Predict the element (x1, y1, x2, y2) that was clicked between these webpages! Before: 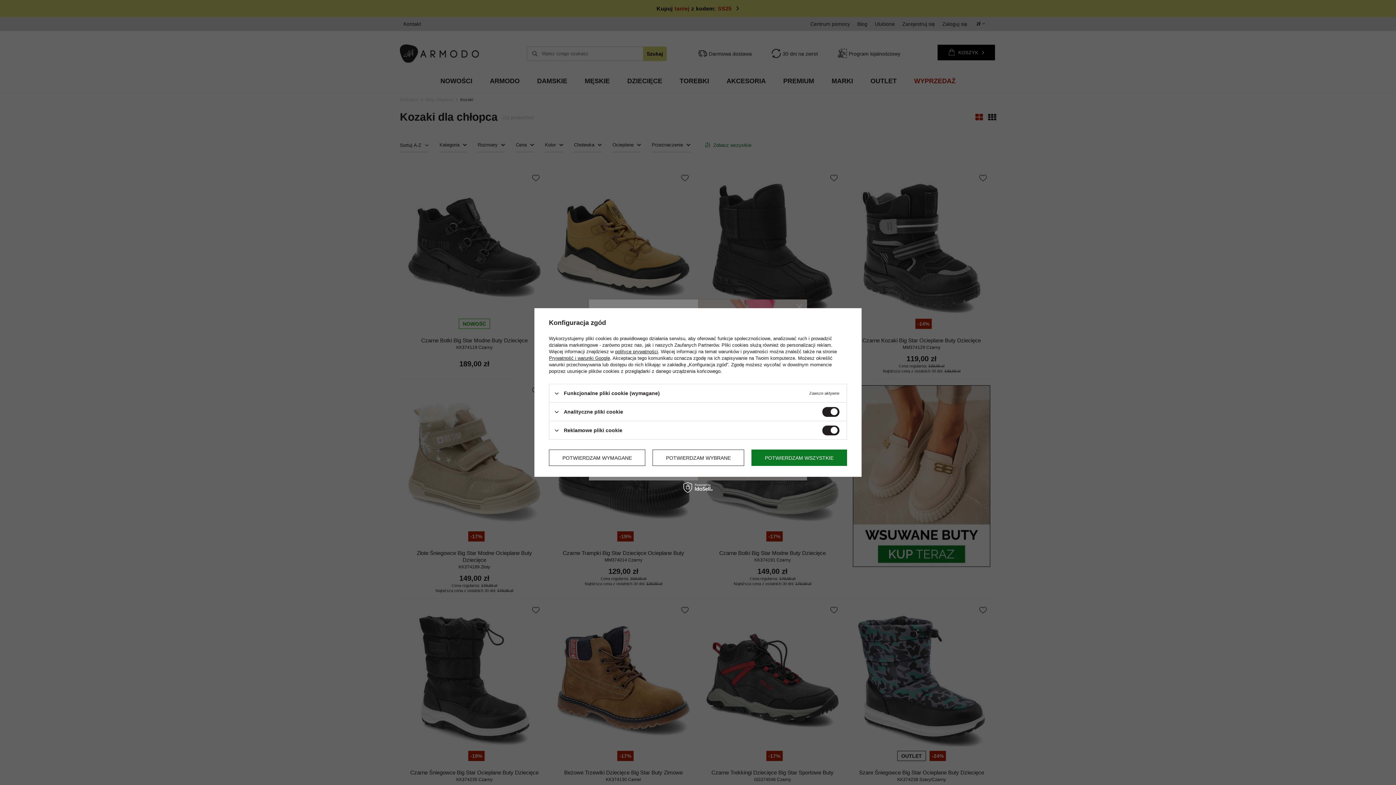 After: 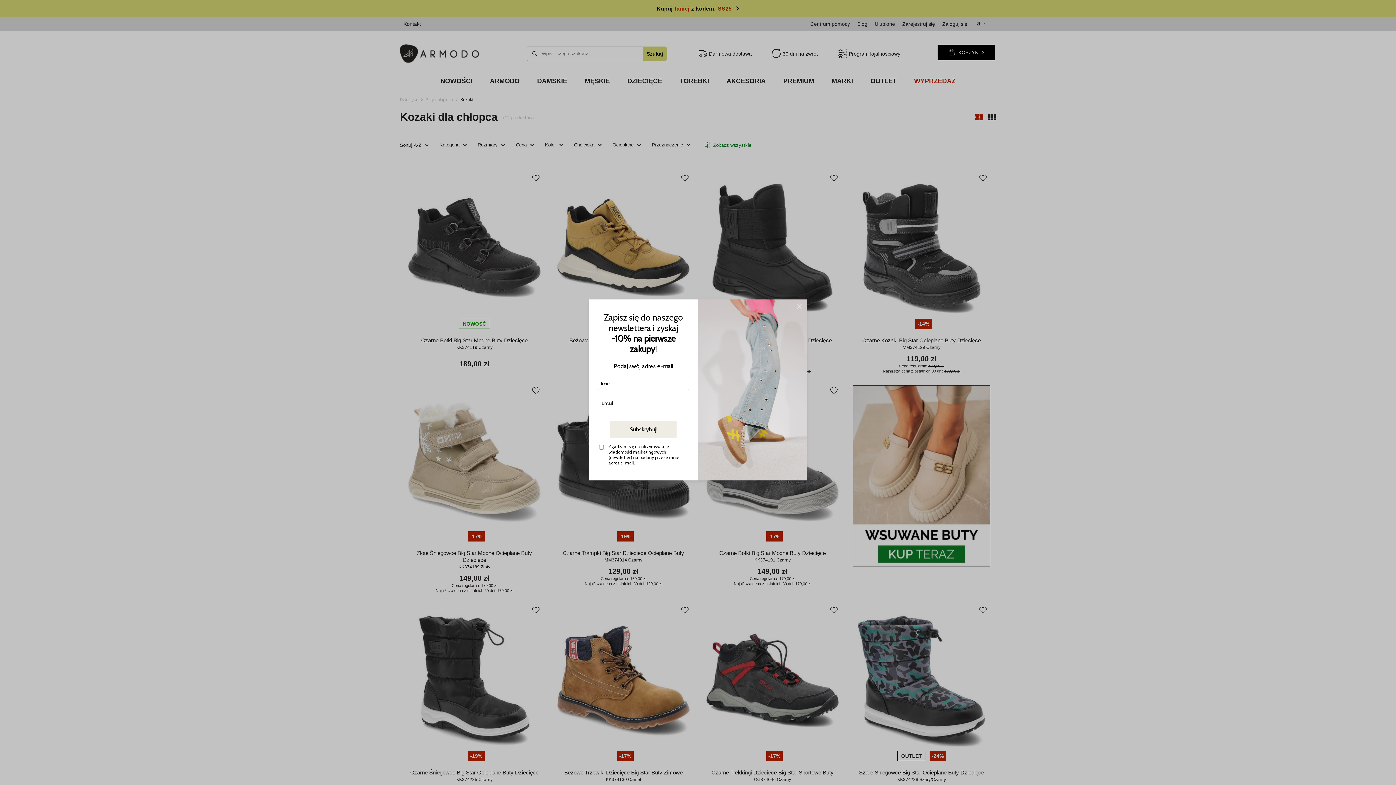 Action: label: POTWIERDZAM WSZYSTKIE bbox: (751, 449, 847, 466)